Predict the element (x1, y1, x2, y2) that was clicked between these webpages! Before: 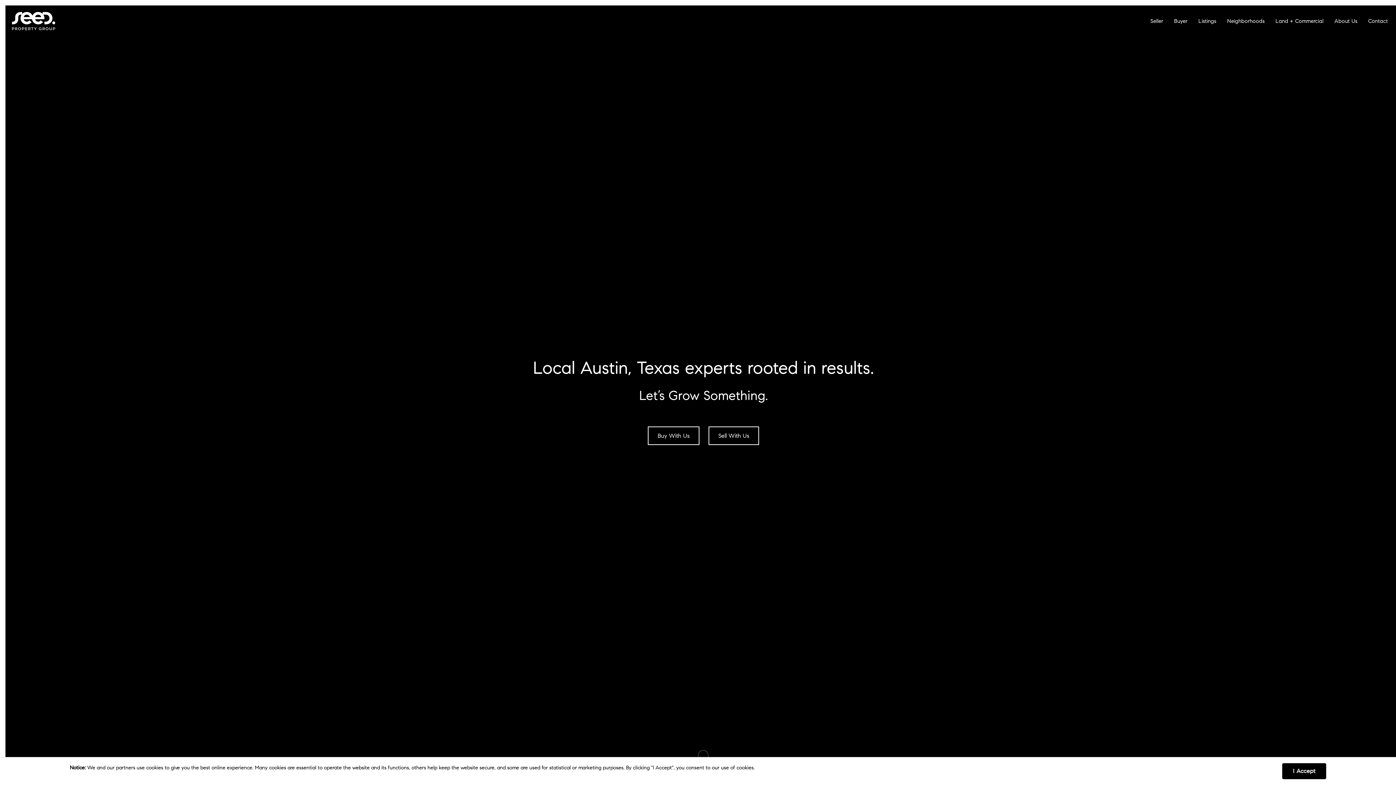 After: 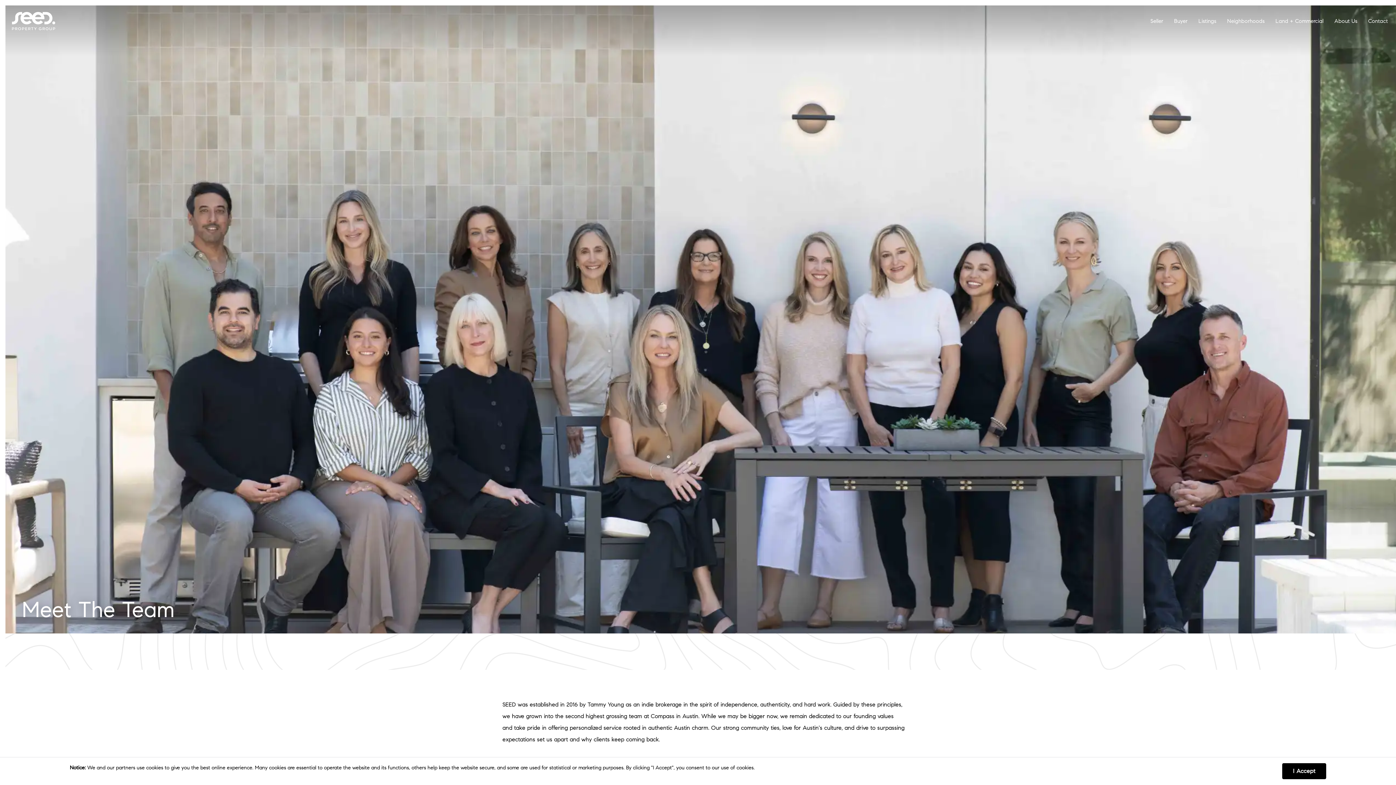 Action: label: About Us bbox: (1331, 2, 1364, 39)